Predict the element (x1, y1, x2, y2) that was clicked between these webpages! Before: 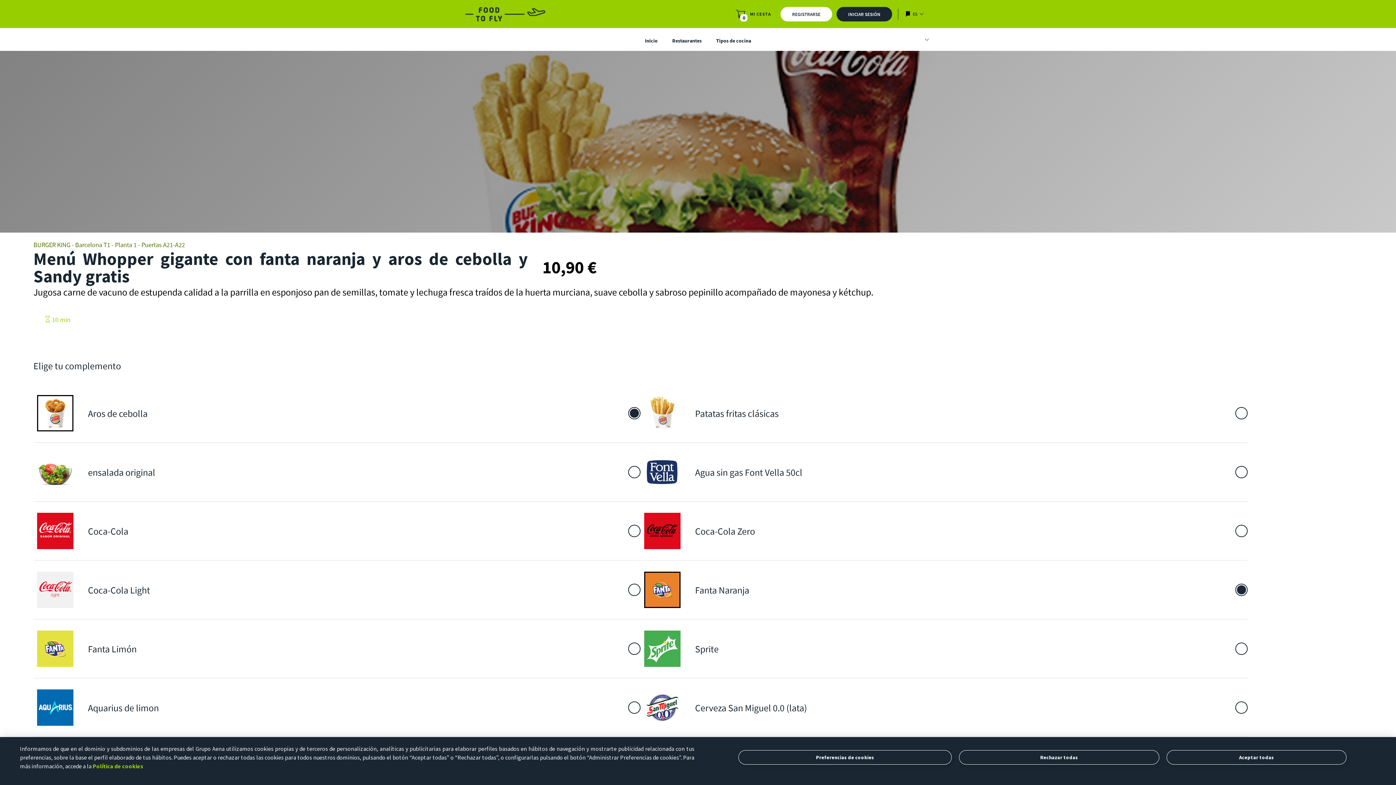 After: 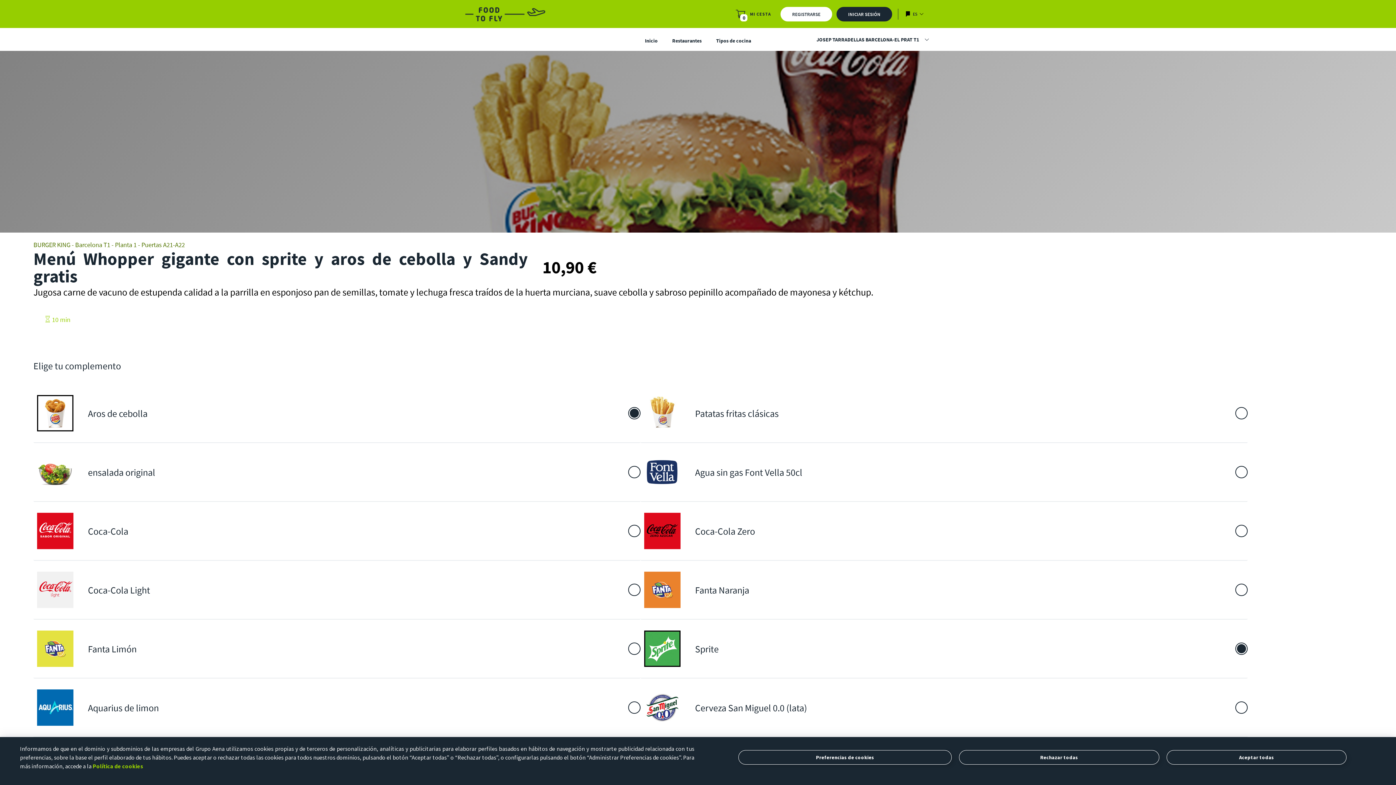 Action: label: Sprite bbox: (640, 620, 1248, 678)